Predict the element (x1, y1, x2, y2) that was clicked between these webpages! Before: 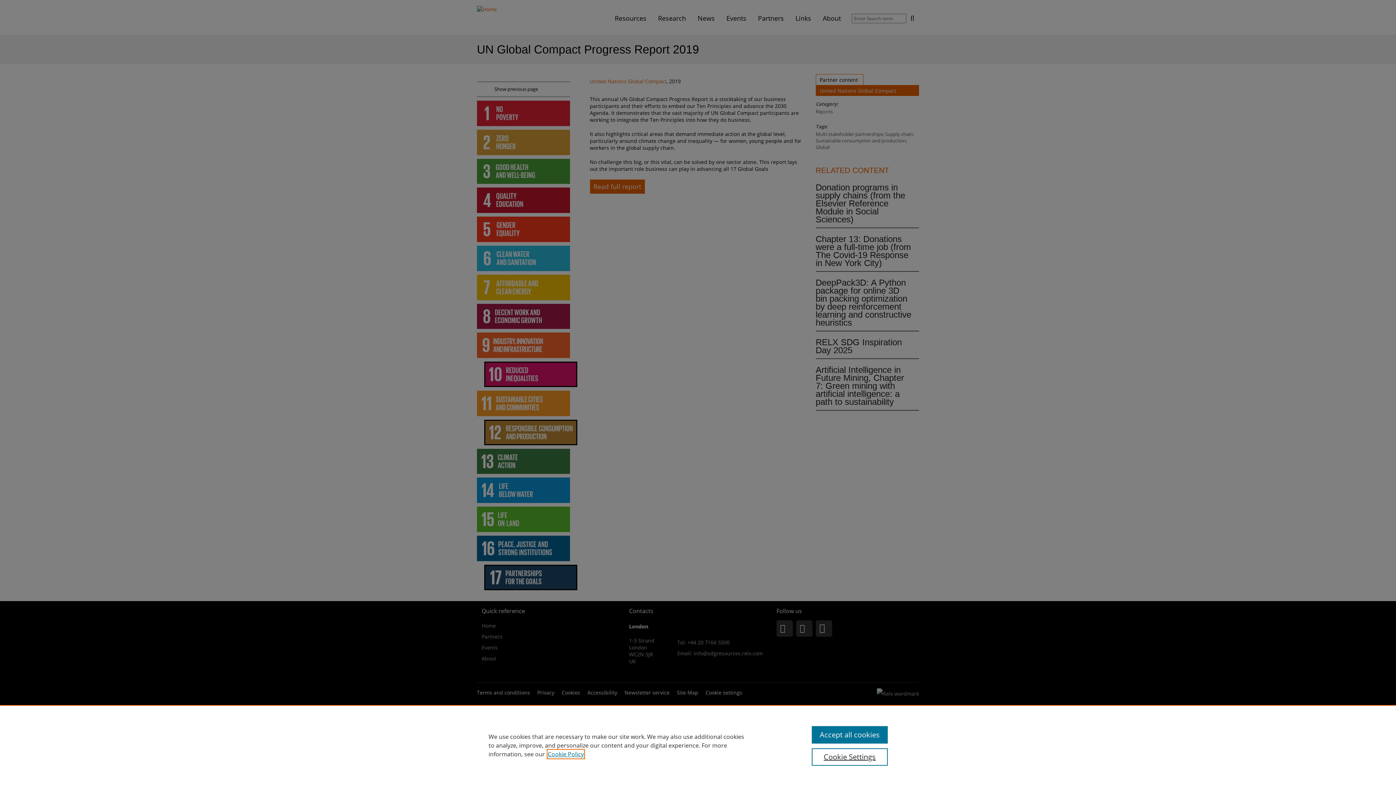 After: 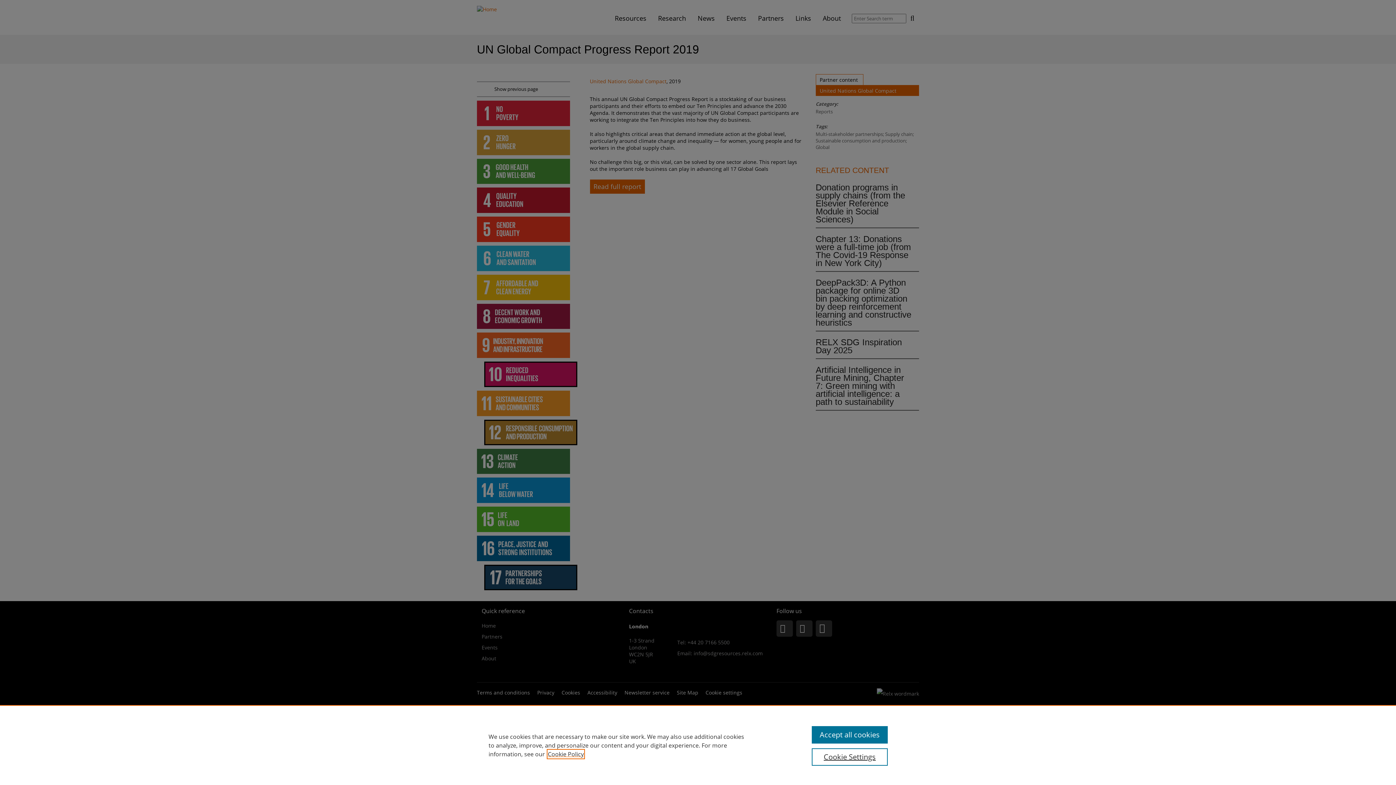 Action: label: Cookie Policy, opens in a new tab bbox: (548, 750, 584, 758)